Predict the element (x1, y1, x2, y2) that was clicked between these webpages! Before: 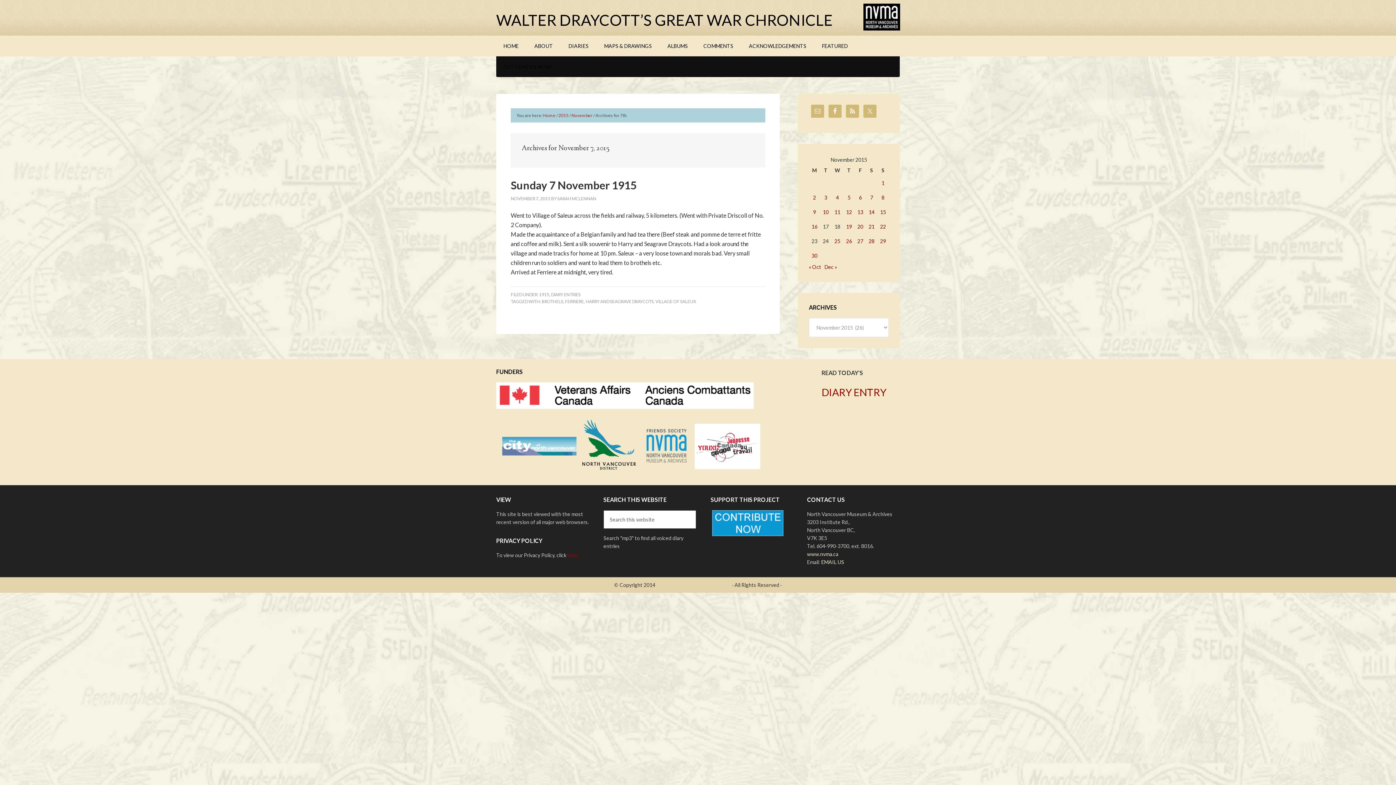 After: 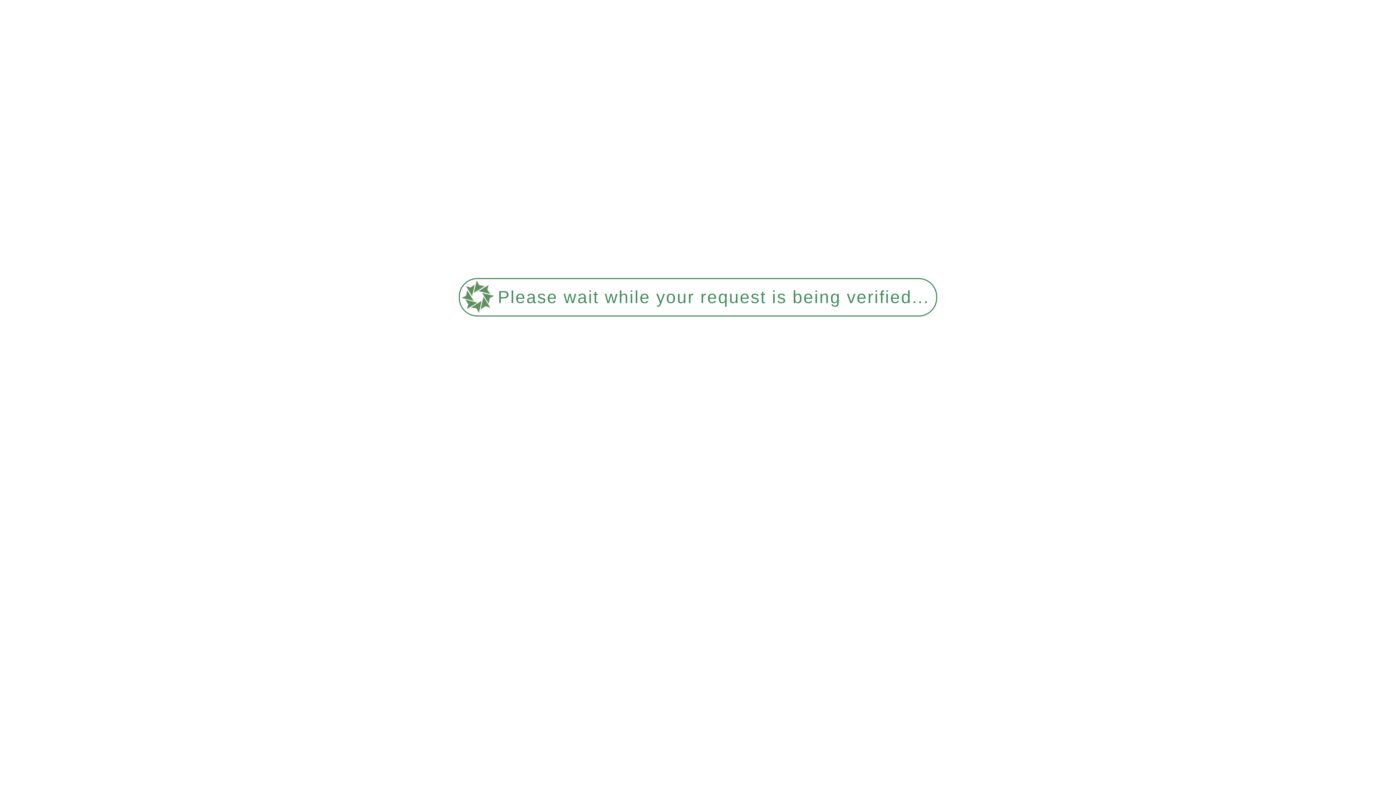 Action: bbox: (741, 35, 813, 56) label: ACKNOWLEDGEMENTS